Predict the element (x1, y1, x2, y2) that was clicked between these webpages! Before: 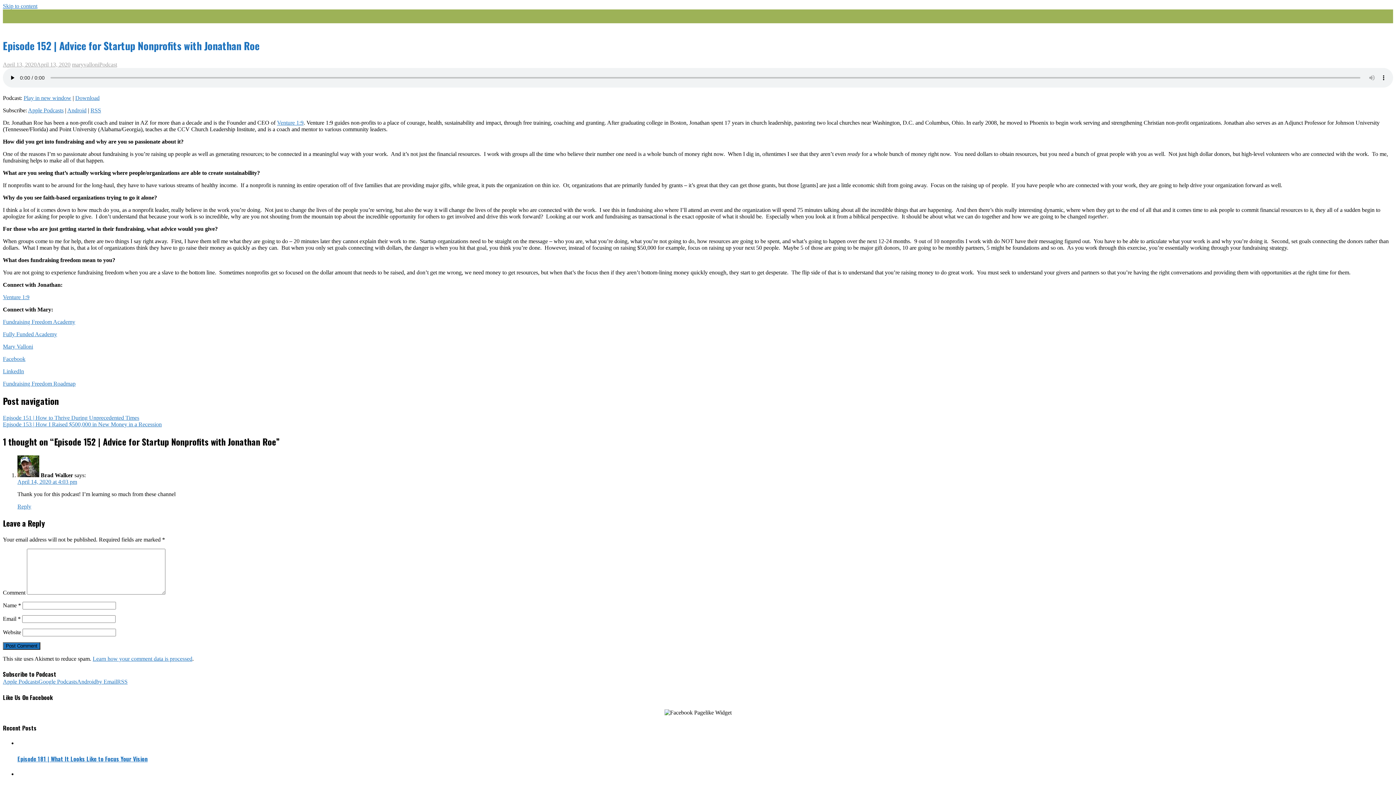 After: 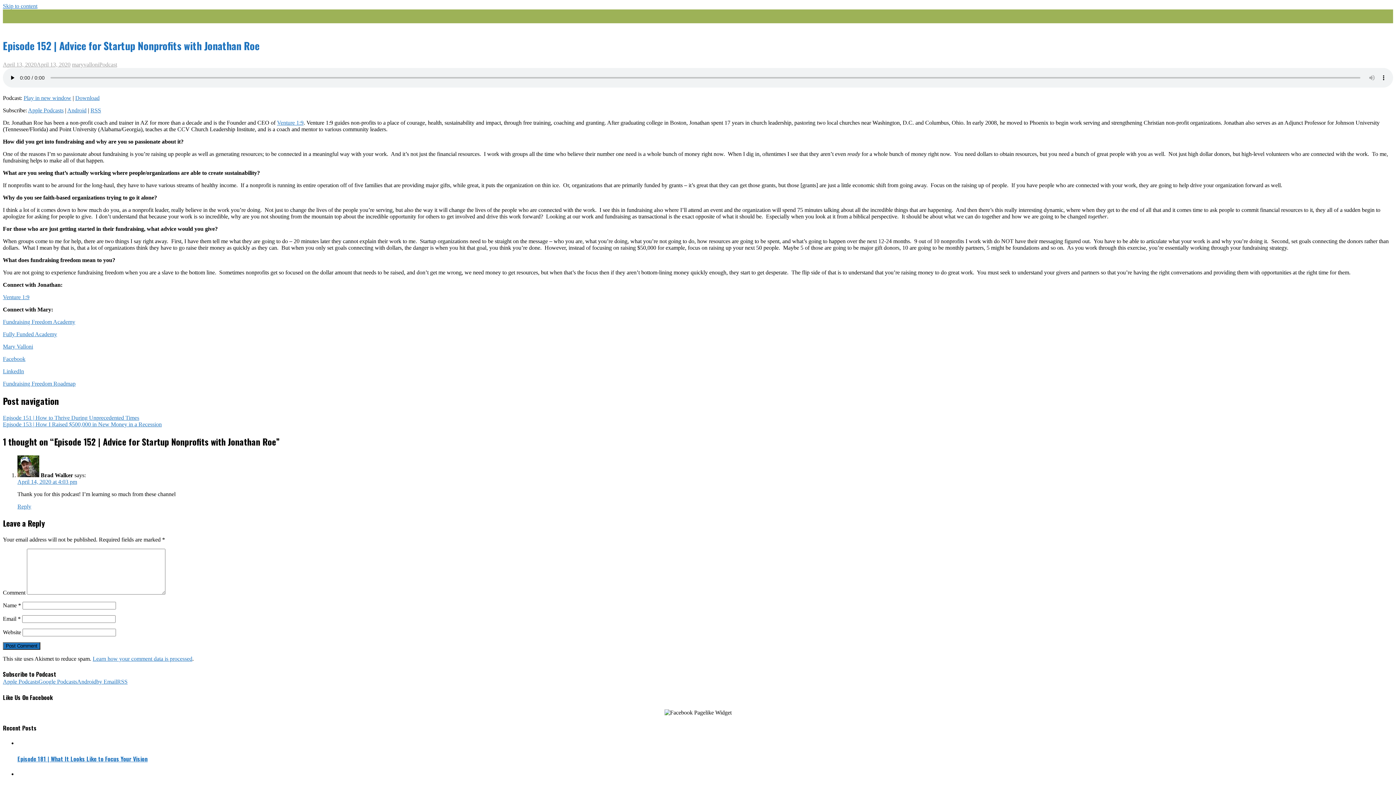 Action: bbox: (2, 61, 70, 67) label: April 13, 2020April 13, 2020